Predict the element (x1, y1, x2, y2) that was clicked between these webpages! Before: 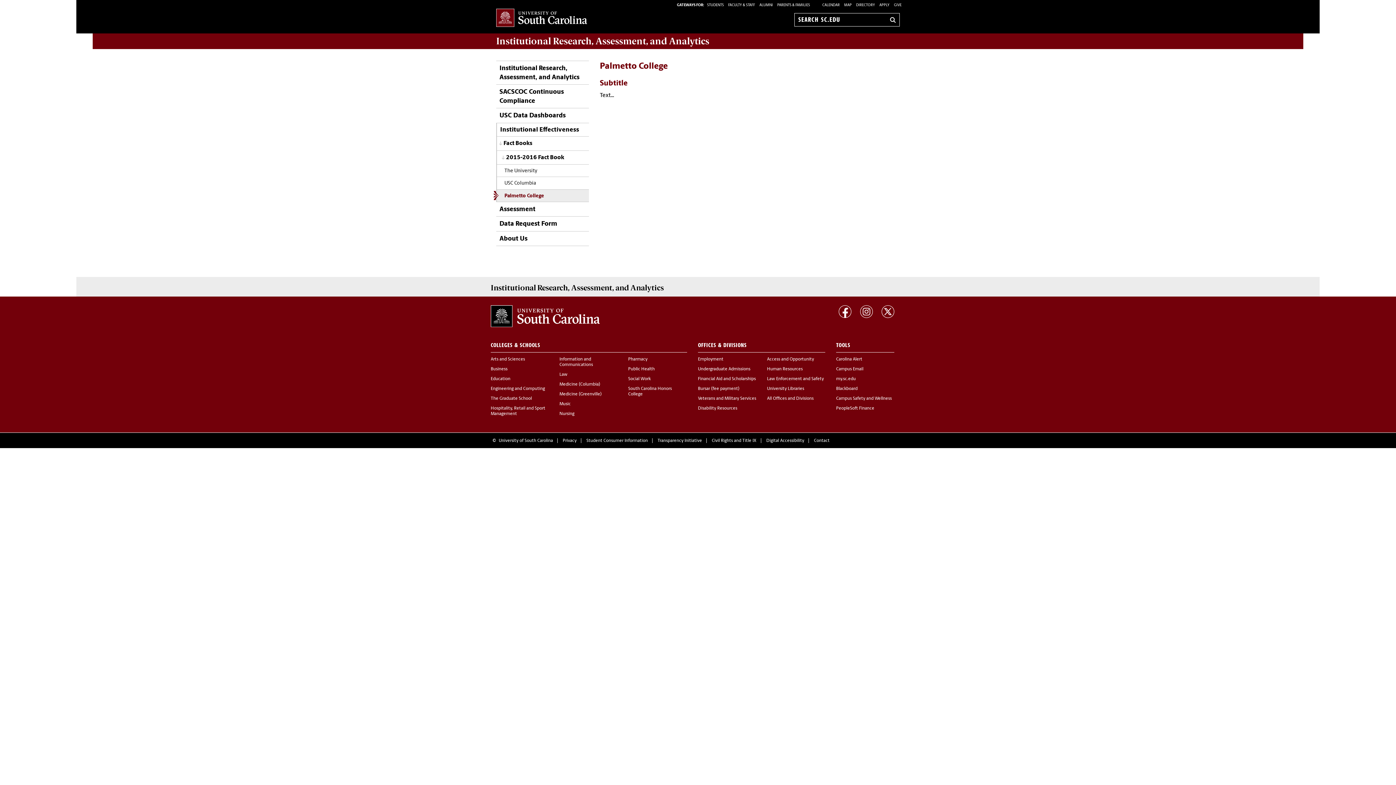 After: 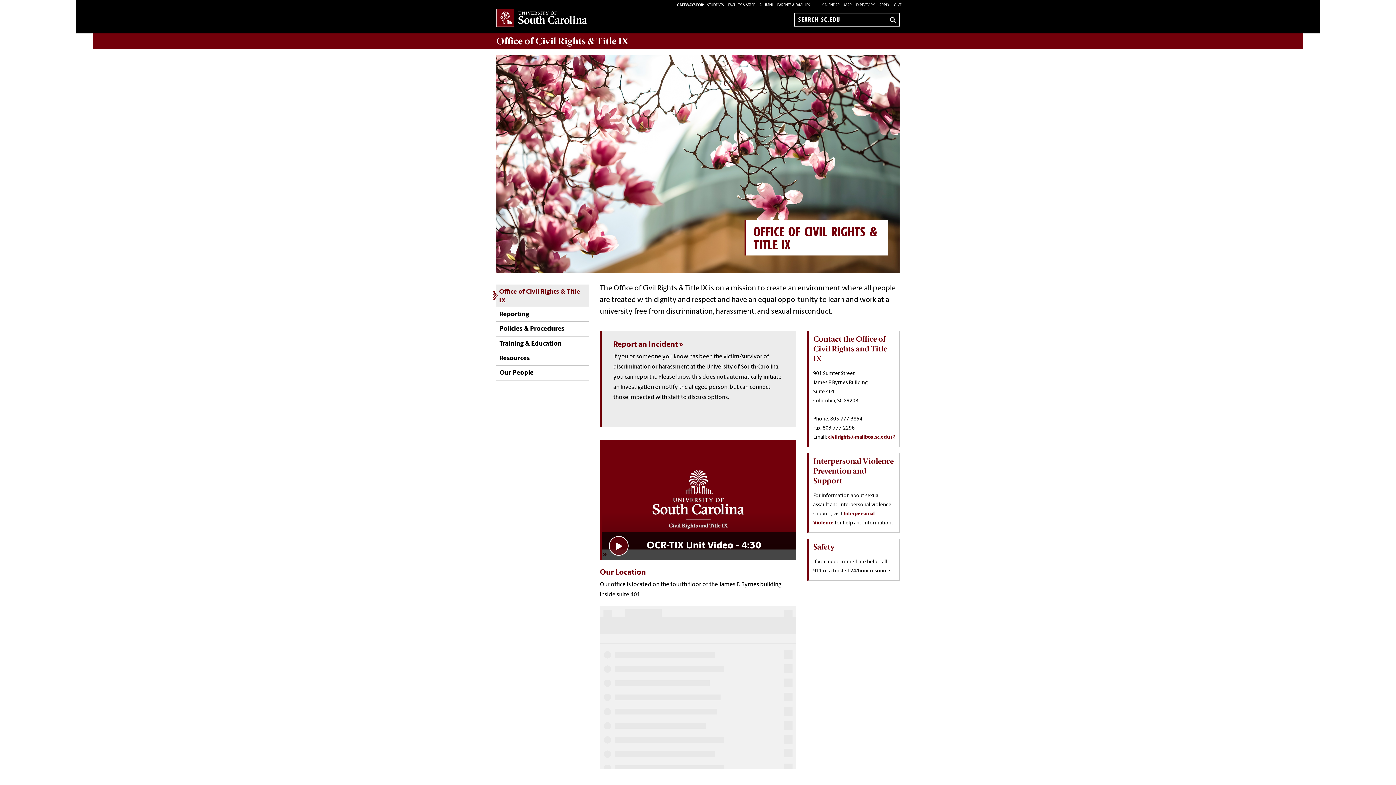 Action: label: Civil Rights and Title IX bbox: (707, 438, 761, 443)